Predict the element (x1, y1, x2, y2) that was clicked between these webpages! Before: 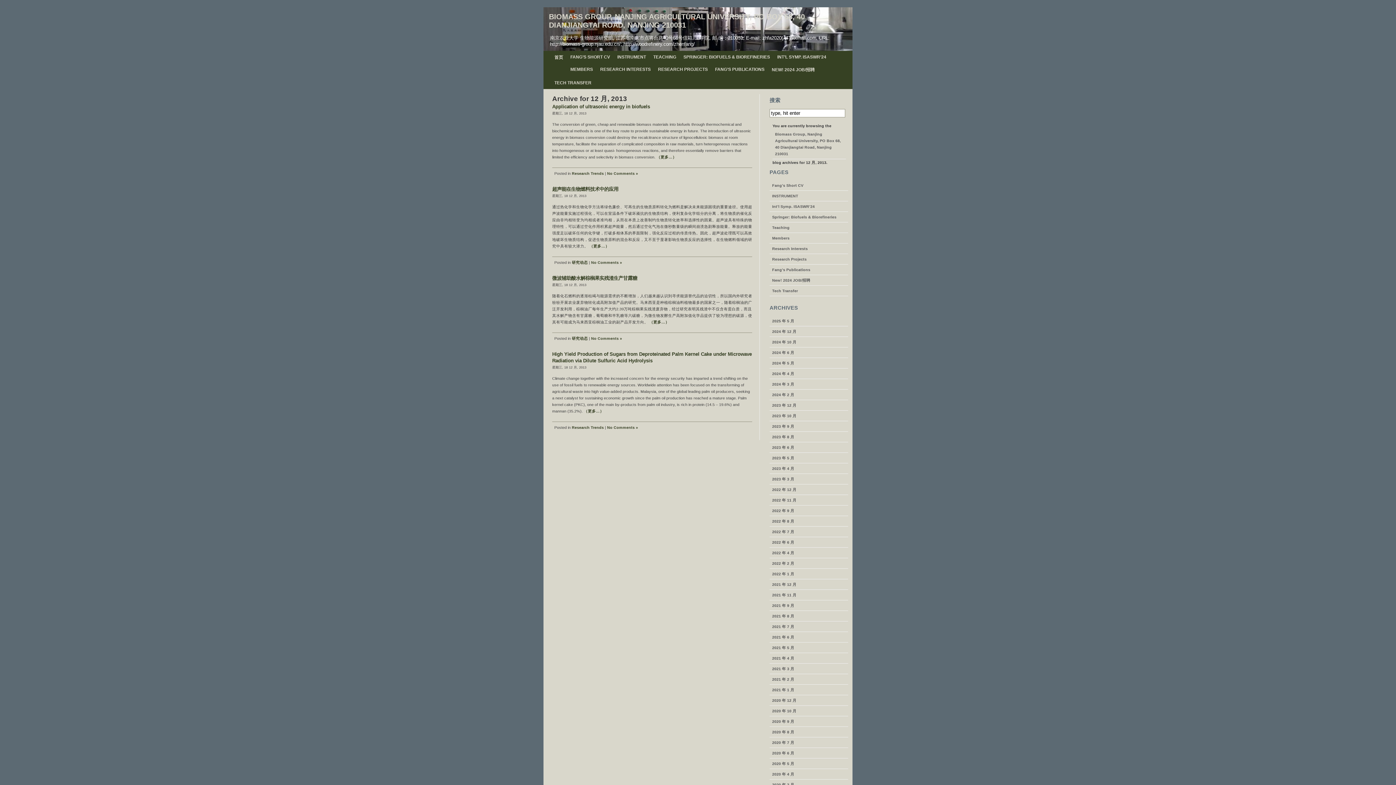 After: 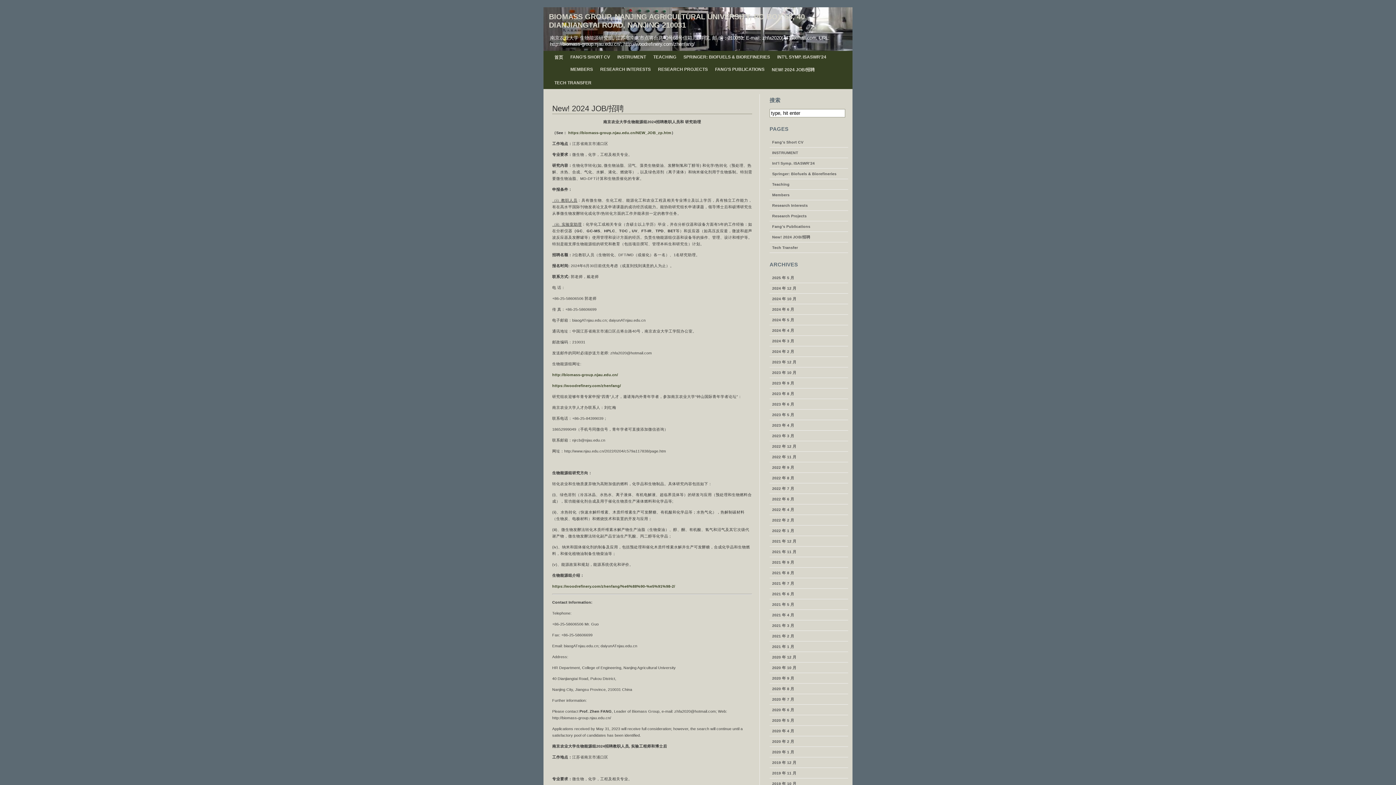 Action: bbox: (768, 63, 818, 76) label: NEW! 2024 JOB/招聘